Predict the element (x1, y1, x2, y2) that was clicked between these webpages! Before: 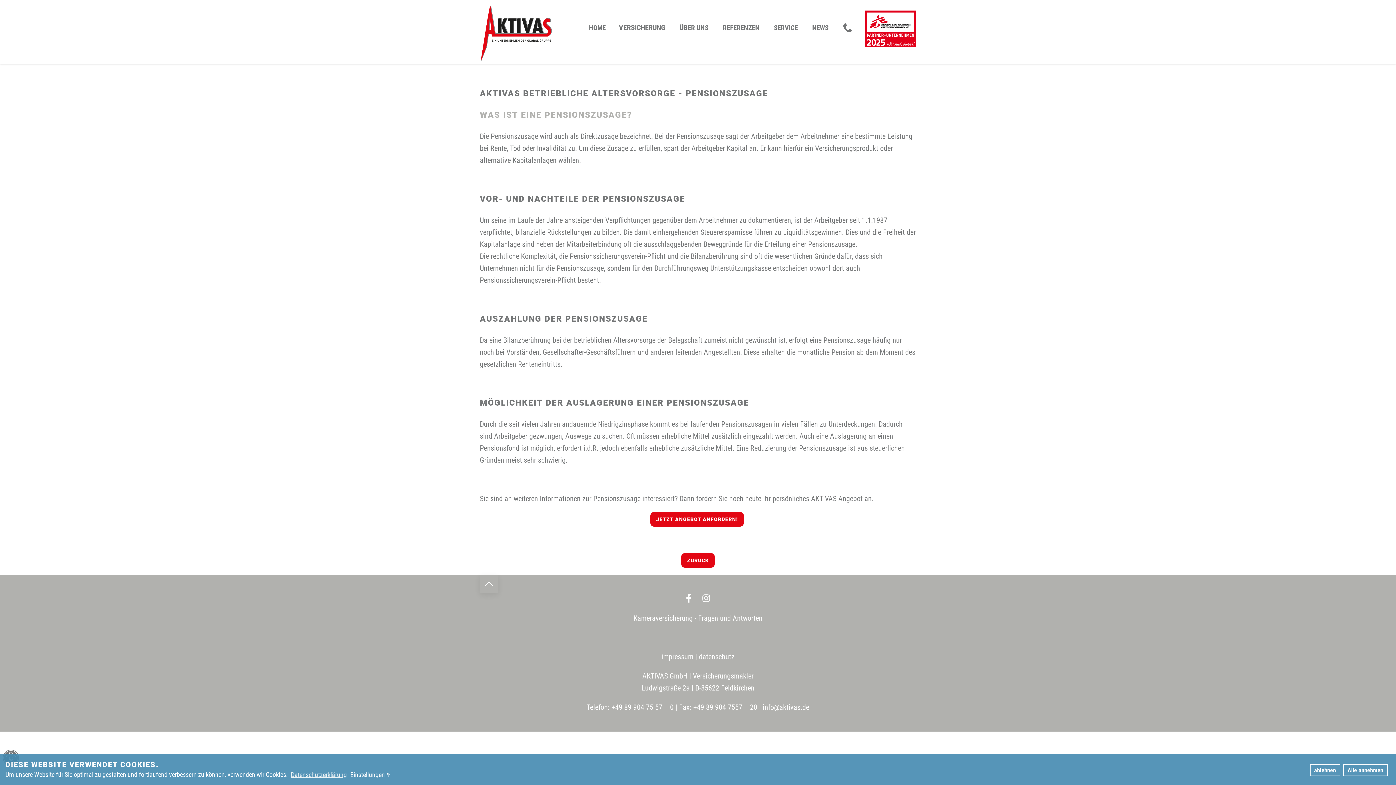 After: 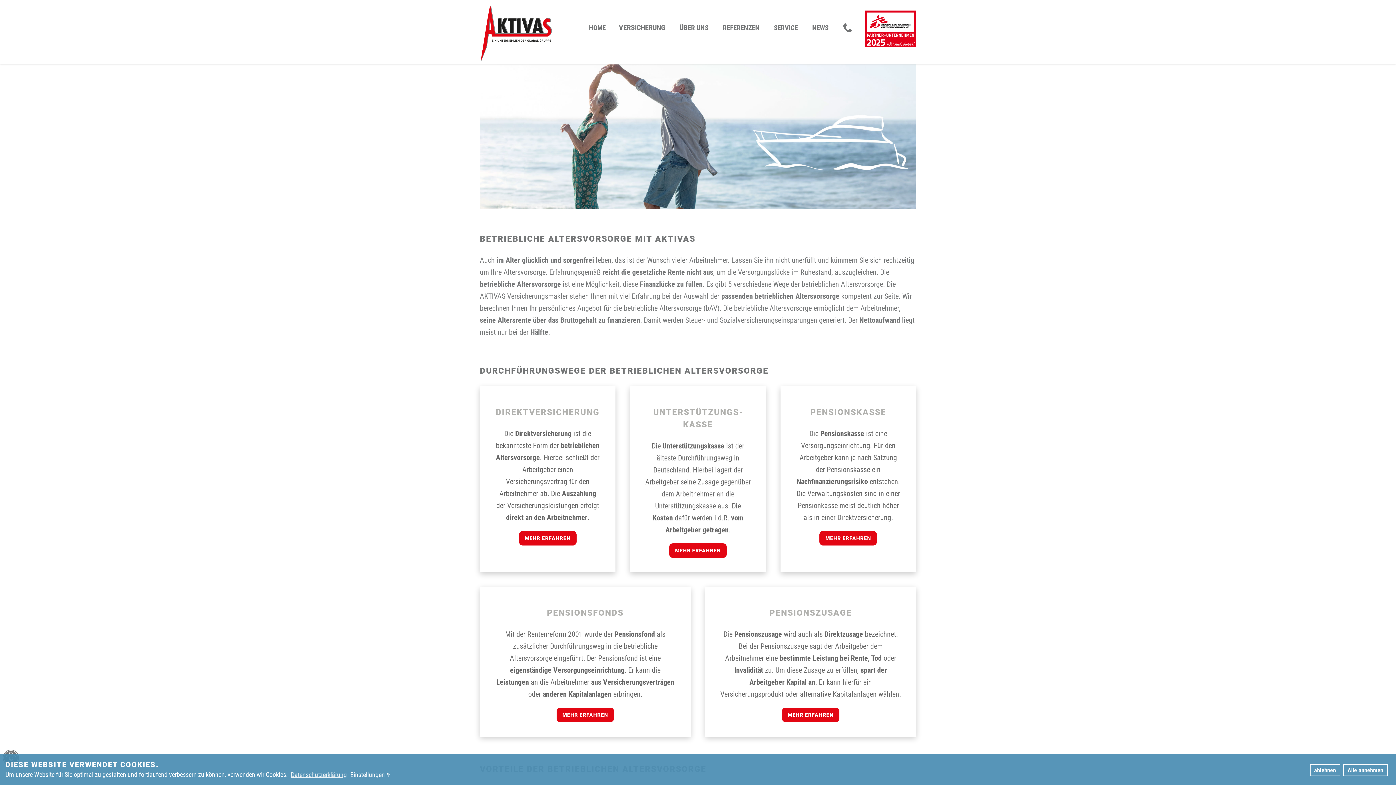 Action: label: ZURÜCK bbox: (681, 555, 714, 564)